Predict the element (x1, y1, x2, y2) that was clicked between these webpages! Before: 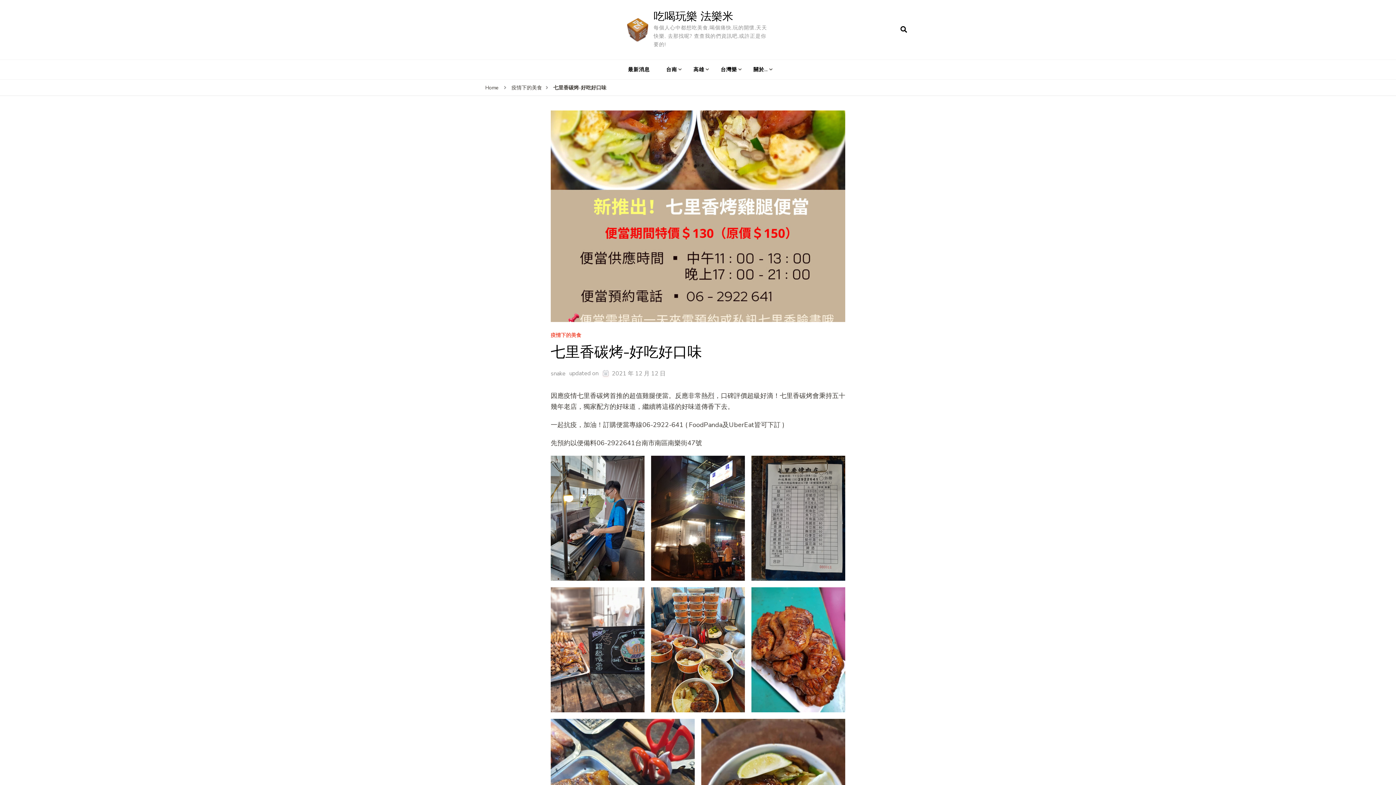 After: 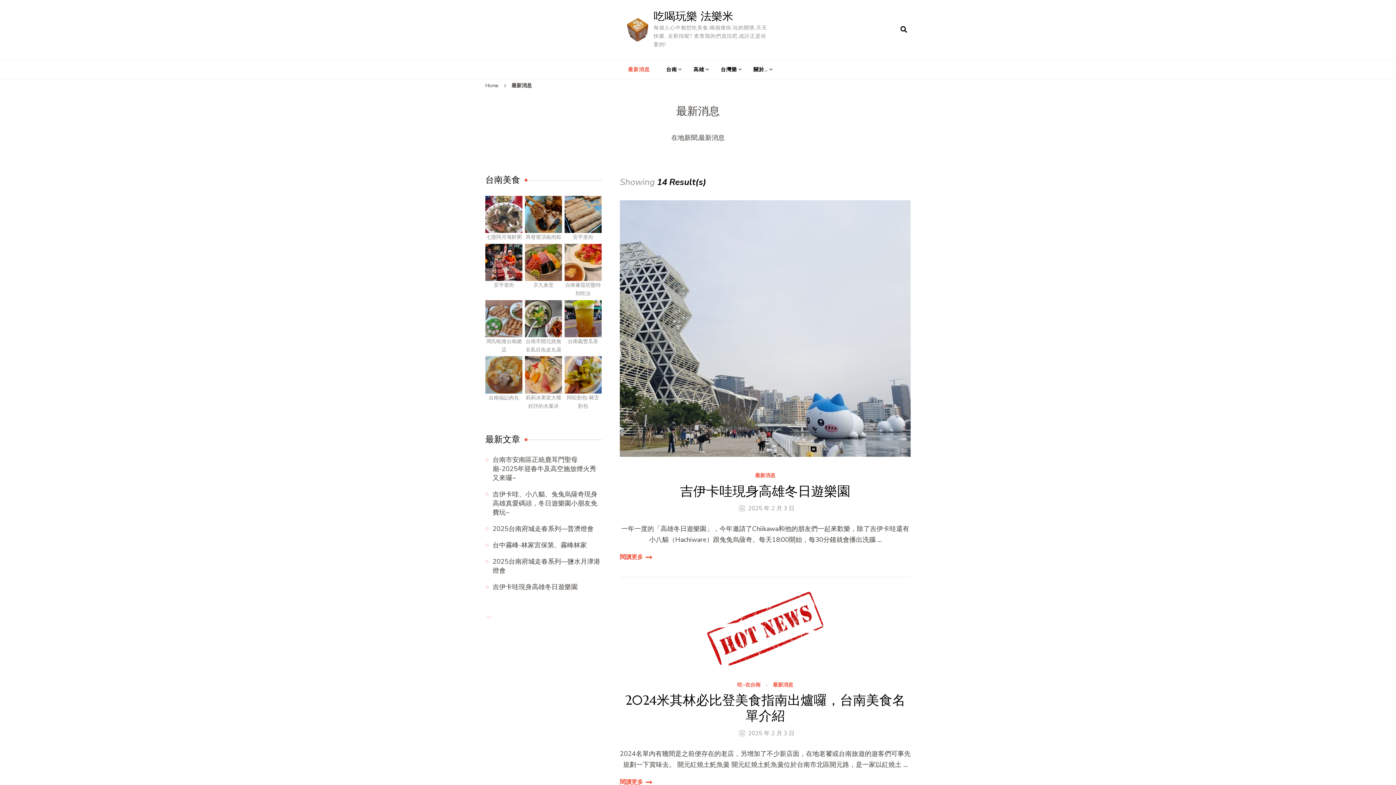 Action: bbox: (620, 60, 657, 79) label: 最新消息